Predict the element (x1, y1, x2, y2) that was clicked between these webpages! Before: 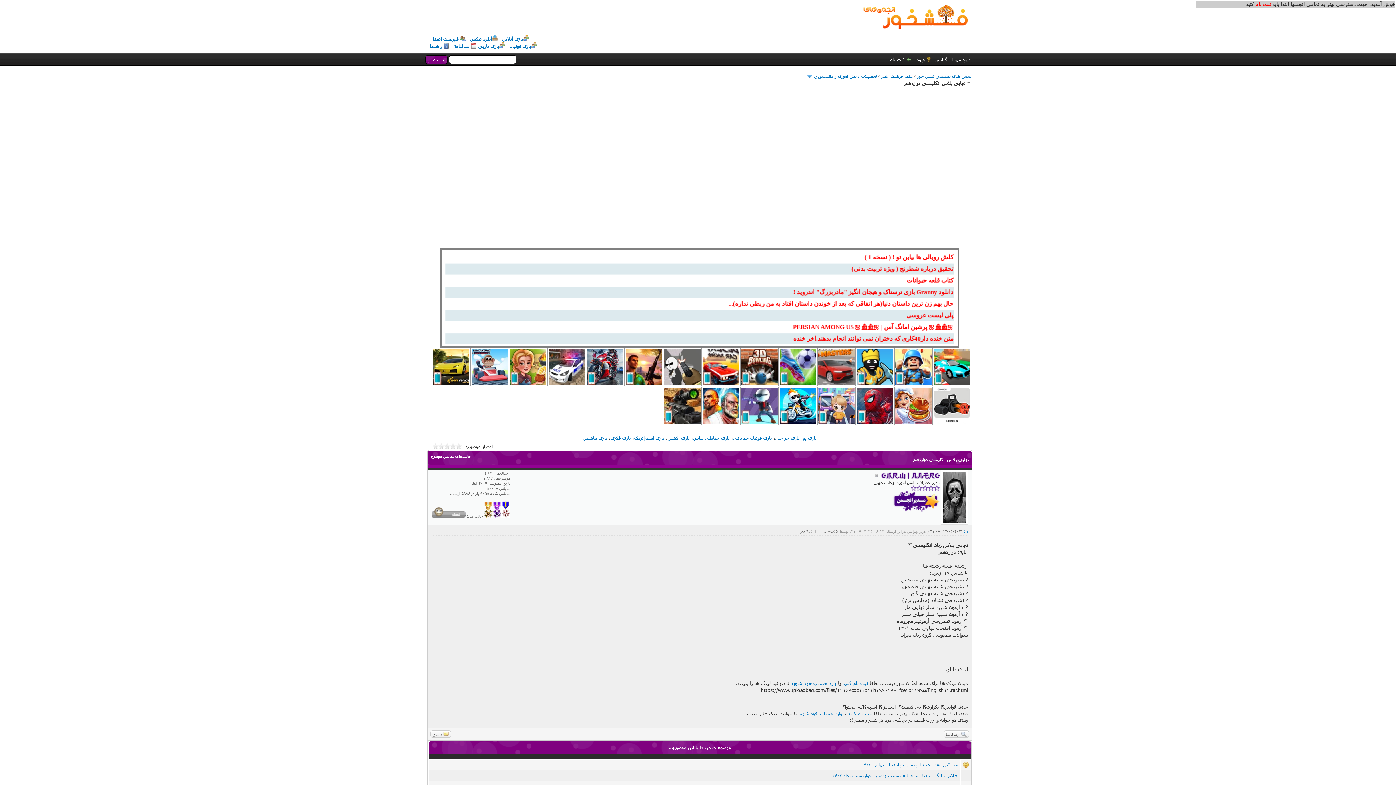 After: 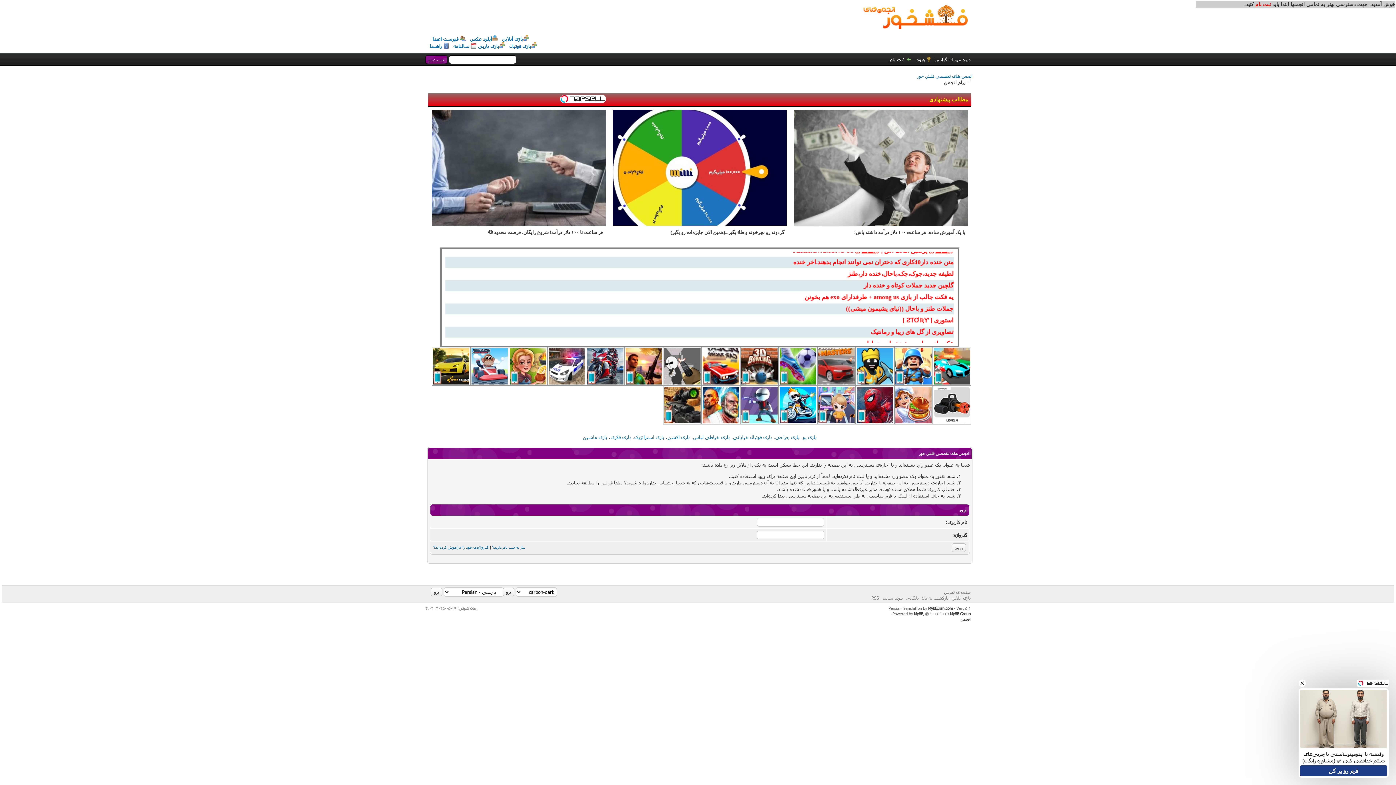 Action: bbox: (484, 513, 492, 518)